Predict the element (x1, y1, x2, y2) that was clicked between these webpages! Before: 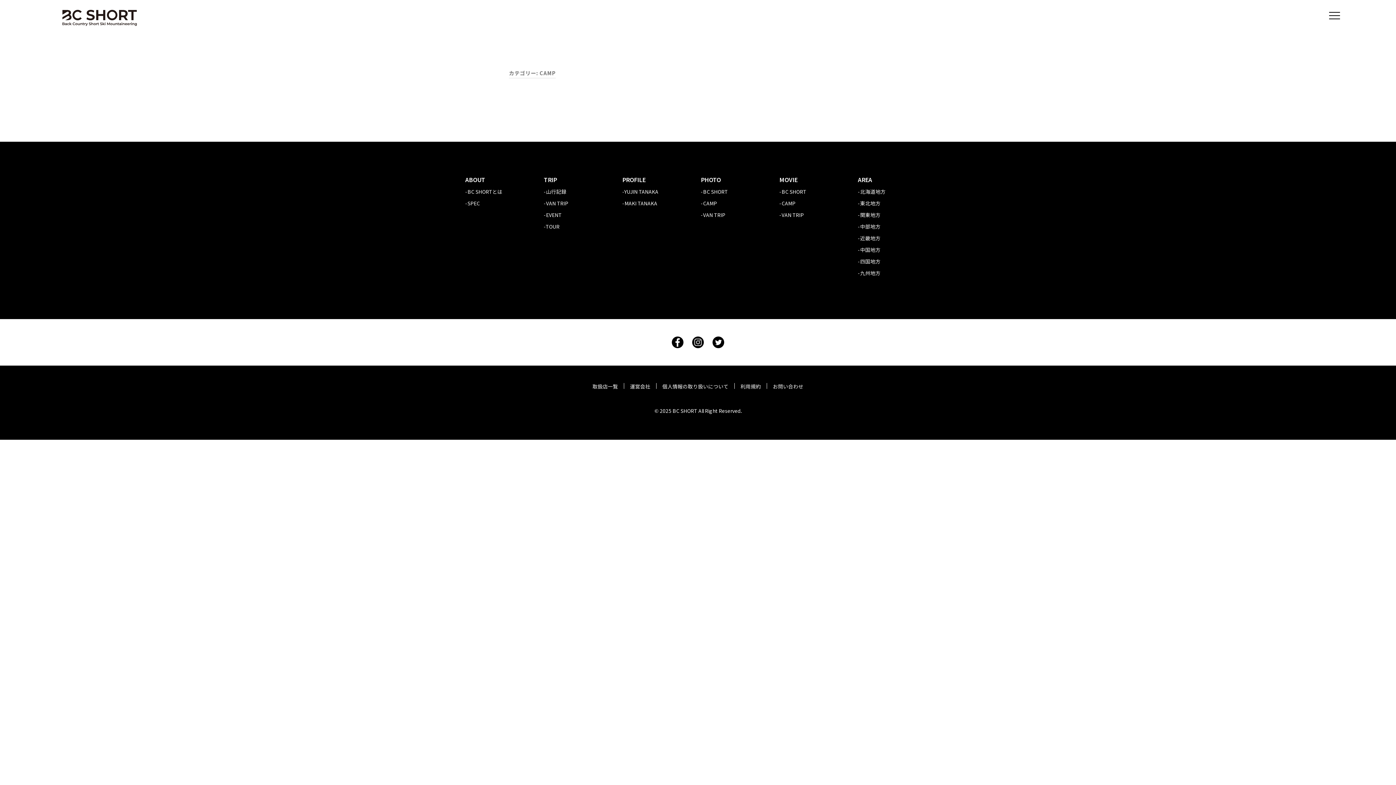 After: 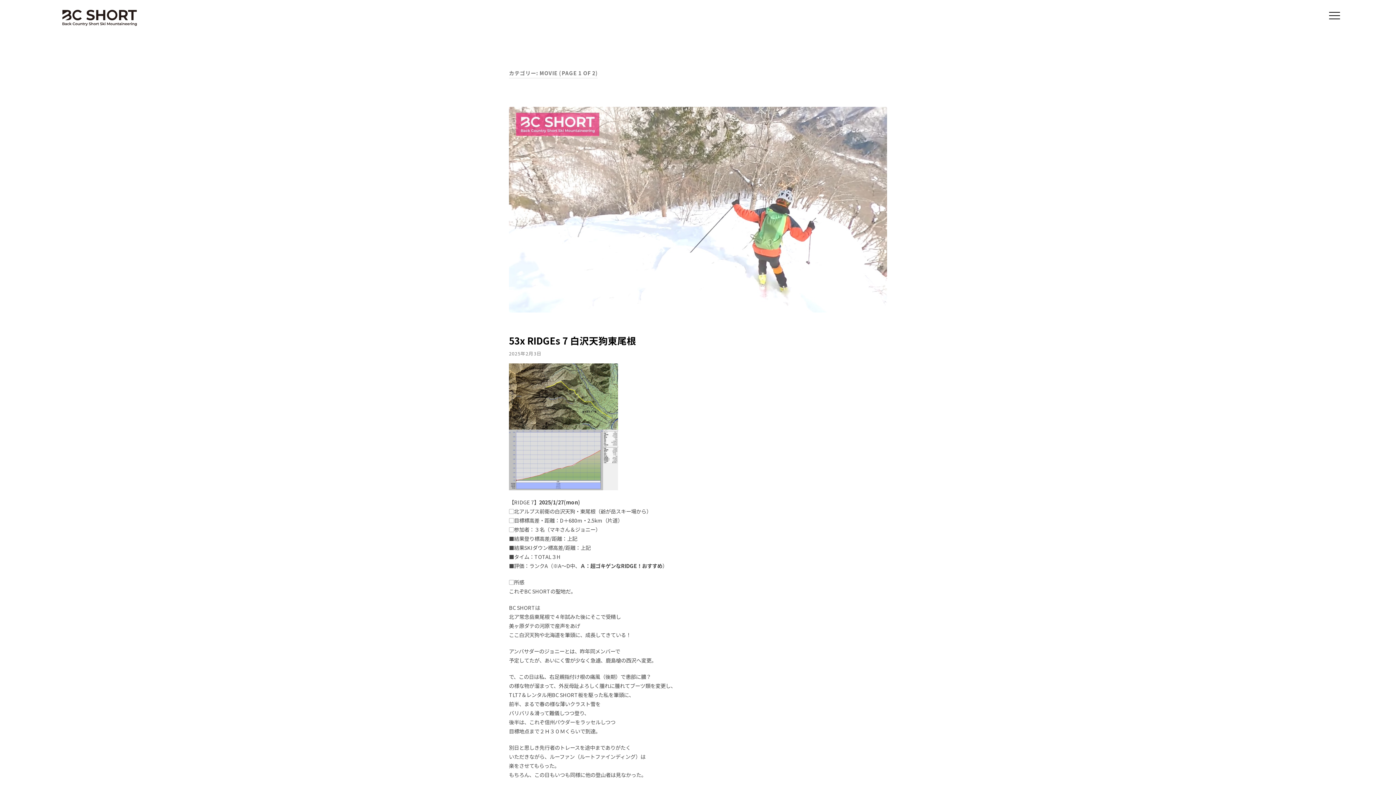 Action: bbox: (779, 175, 797, 184) label: MOVIE